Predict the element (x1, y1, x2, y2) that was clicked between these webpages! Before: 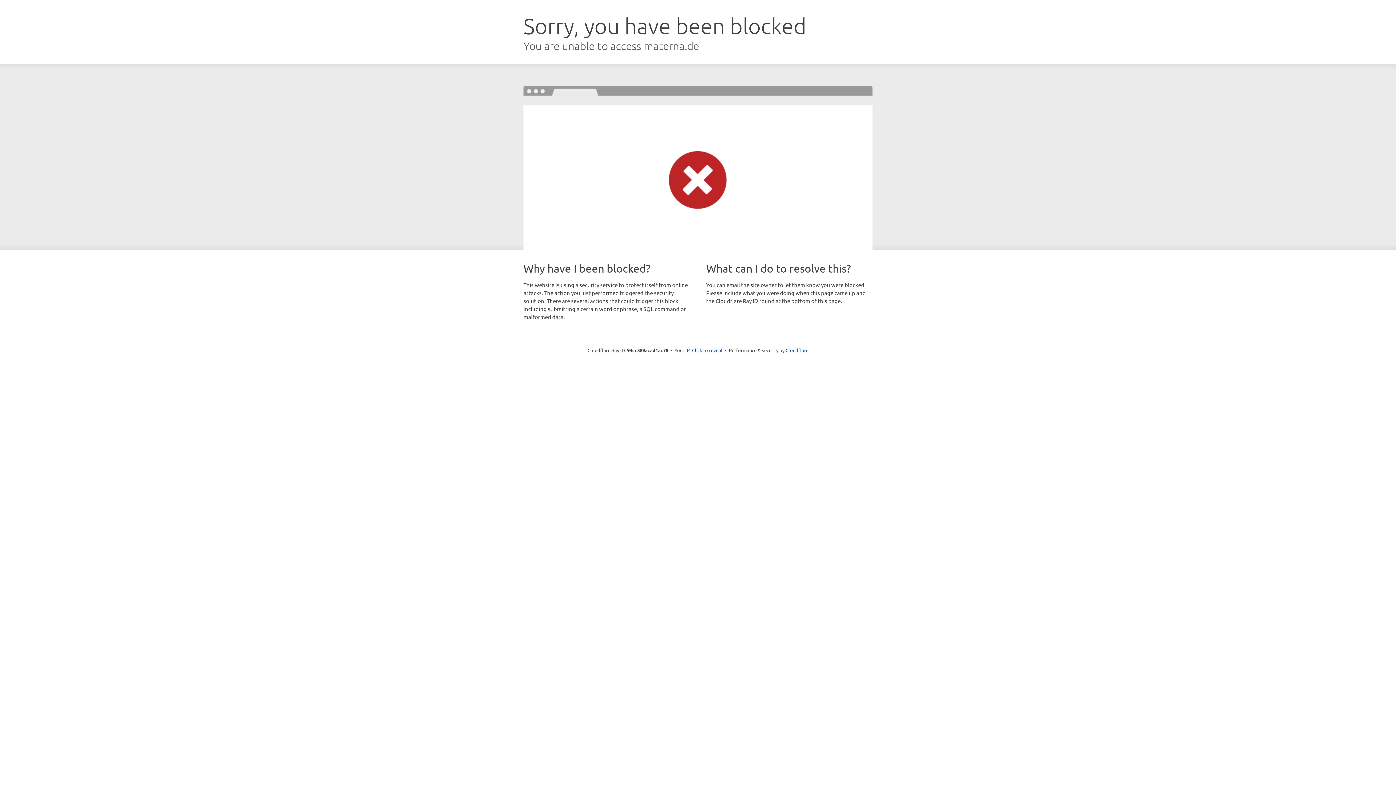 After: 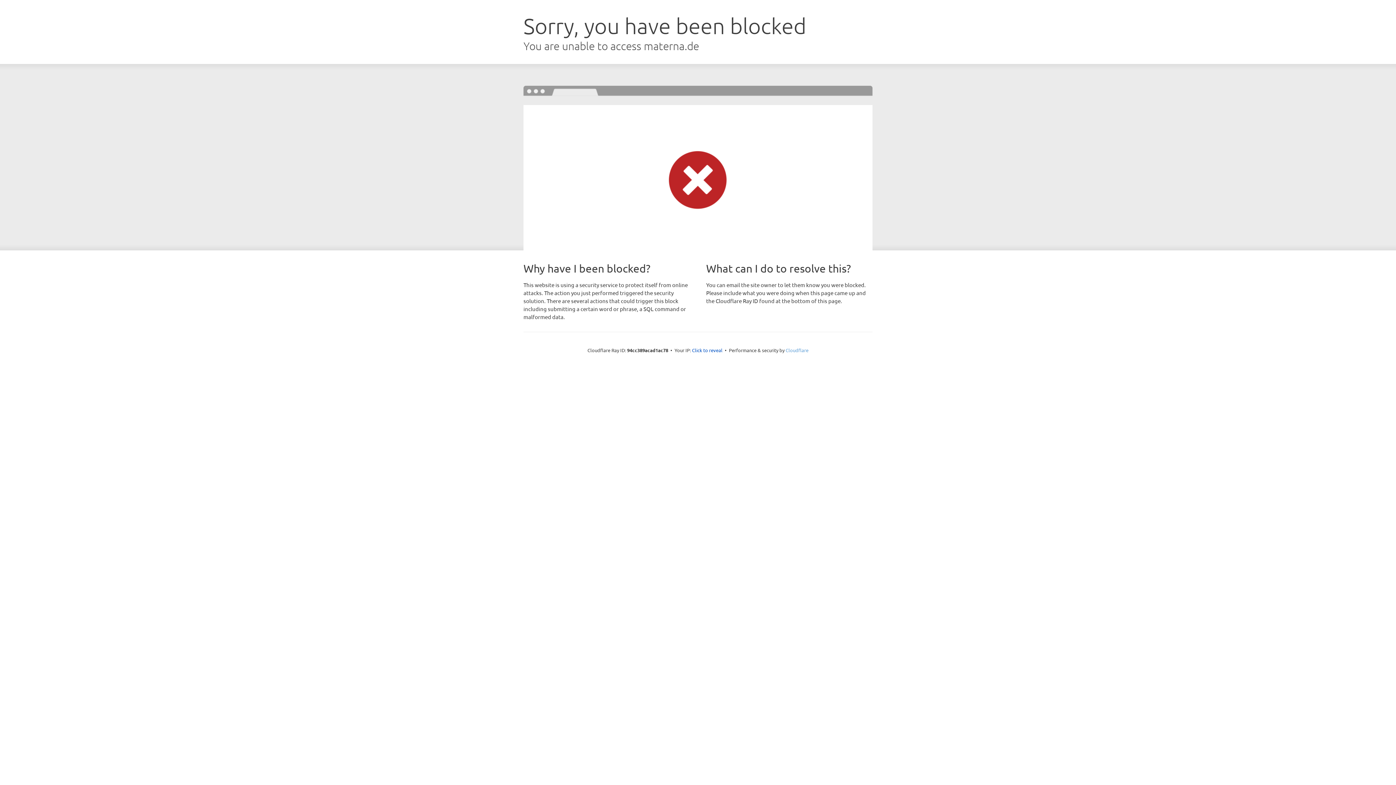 Action: label: Cloudflare bbox: (785, 347, 808, 353)